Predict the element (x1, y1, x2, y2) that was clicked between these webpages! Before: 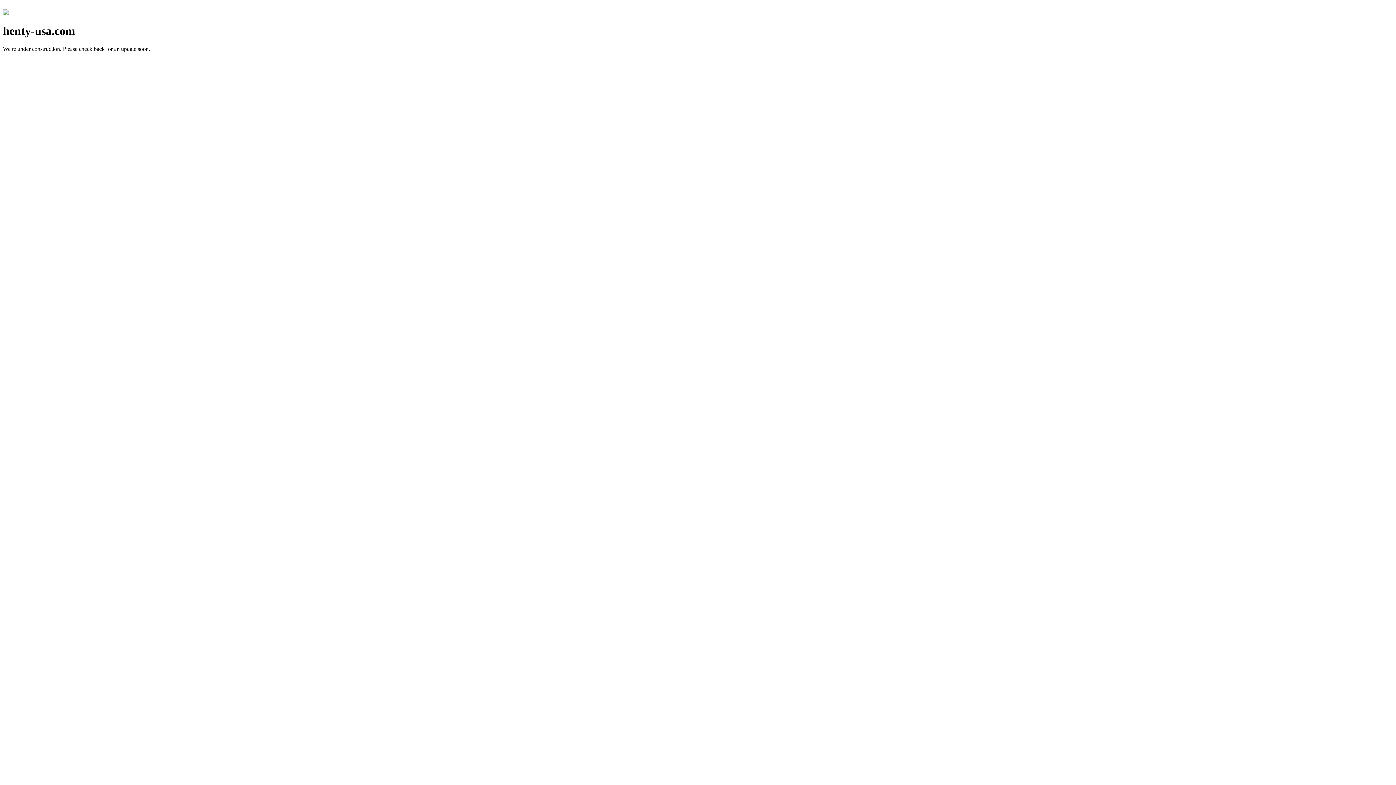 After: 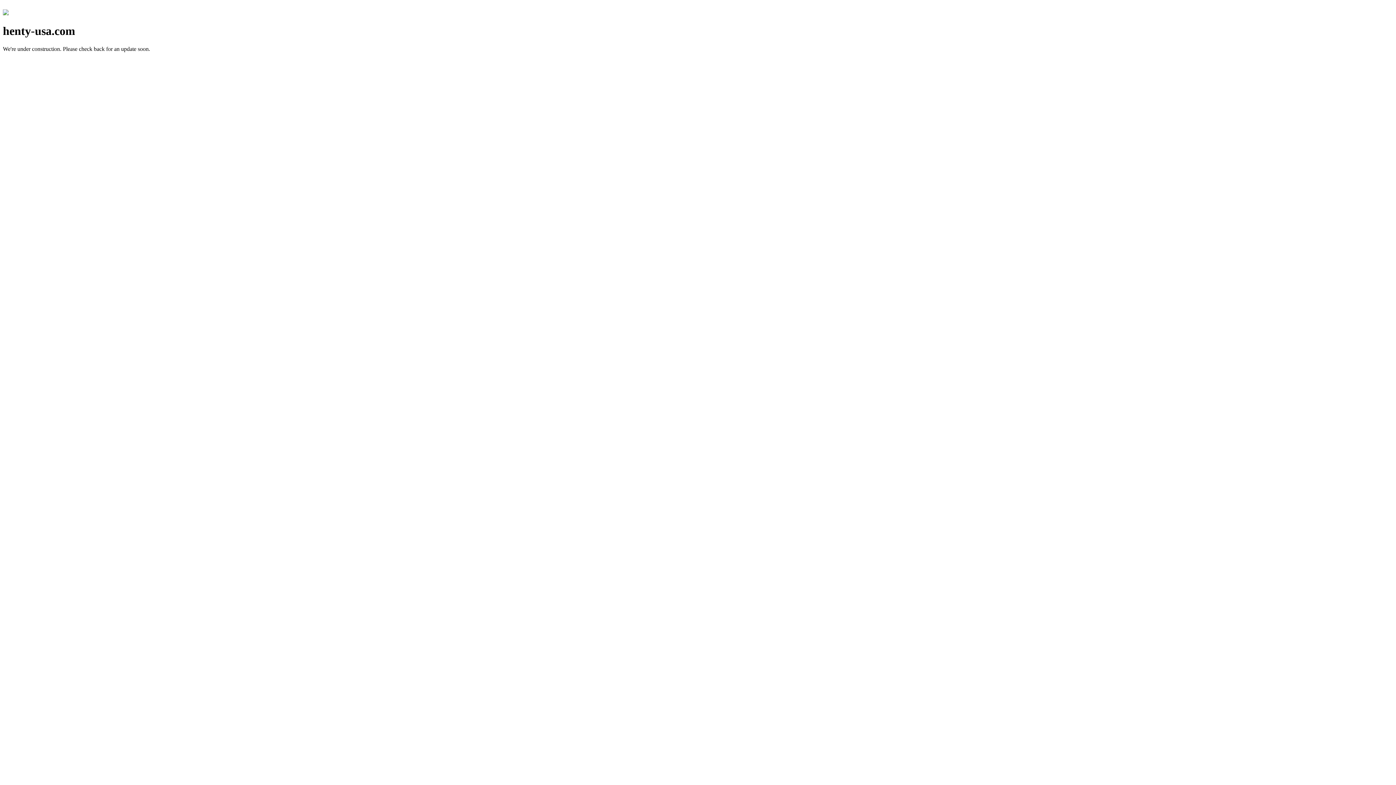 Action: bbox: (2, 10, 8, 16)